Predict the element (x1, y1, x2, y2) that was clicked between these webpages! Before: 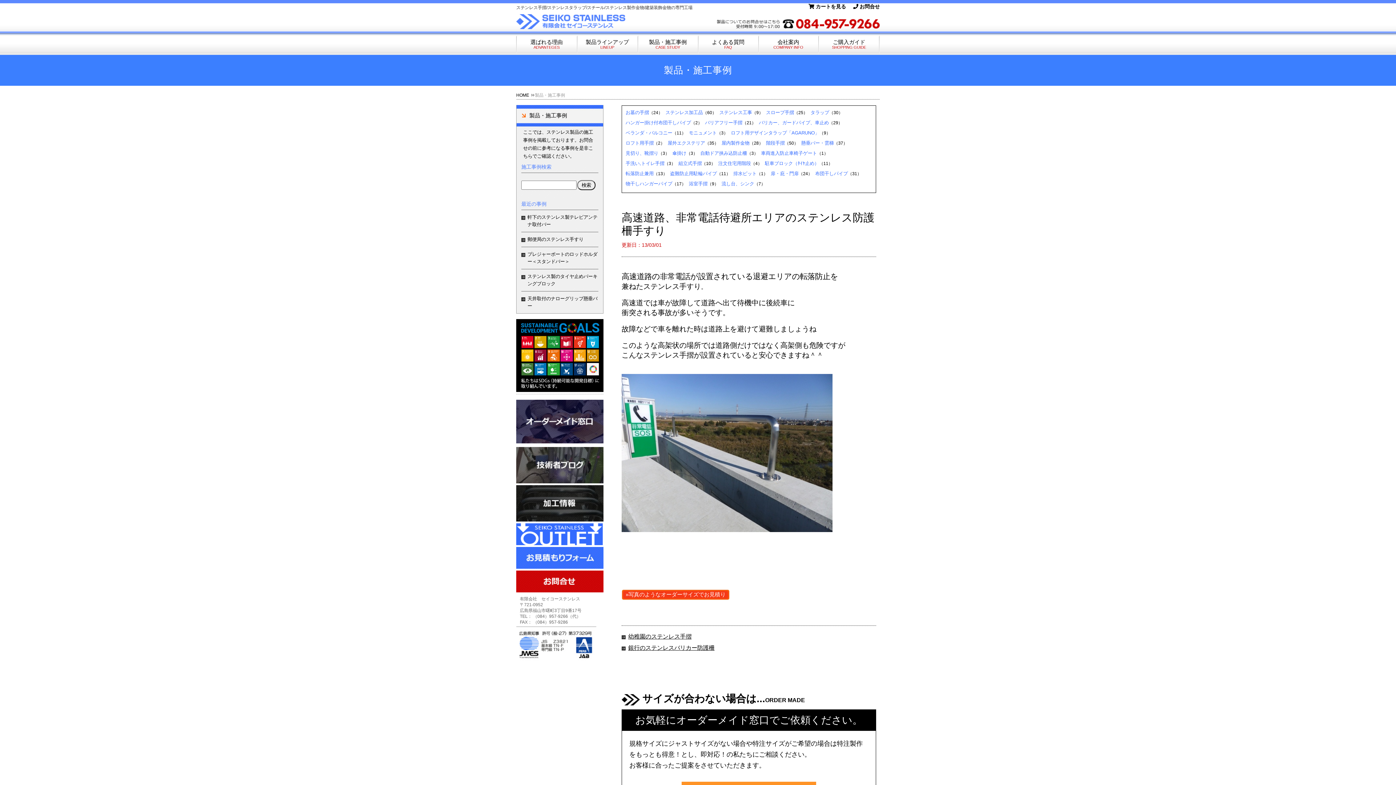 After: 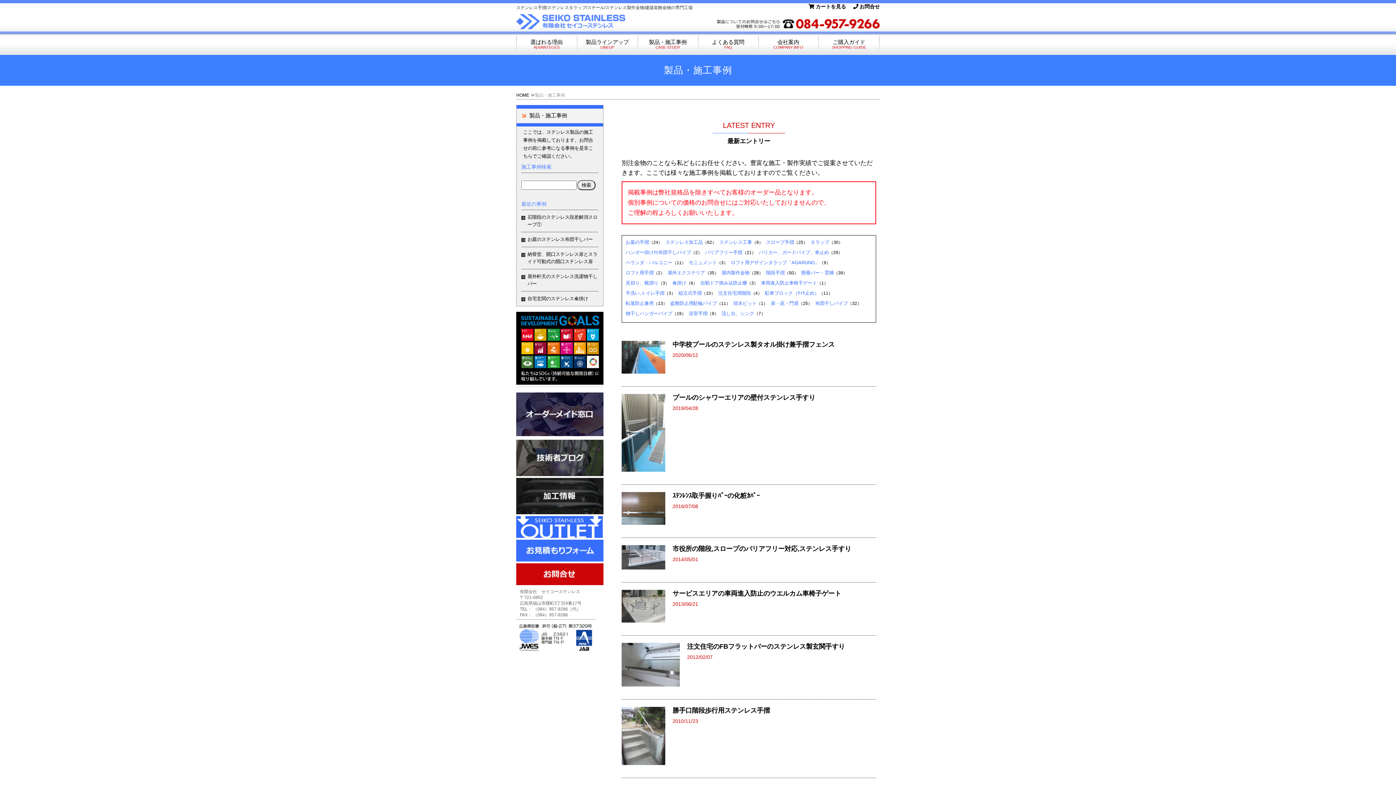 Action: label: バリアフリー手摺 bbox: (705, 120, 742, 125)